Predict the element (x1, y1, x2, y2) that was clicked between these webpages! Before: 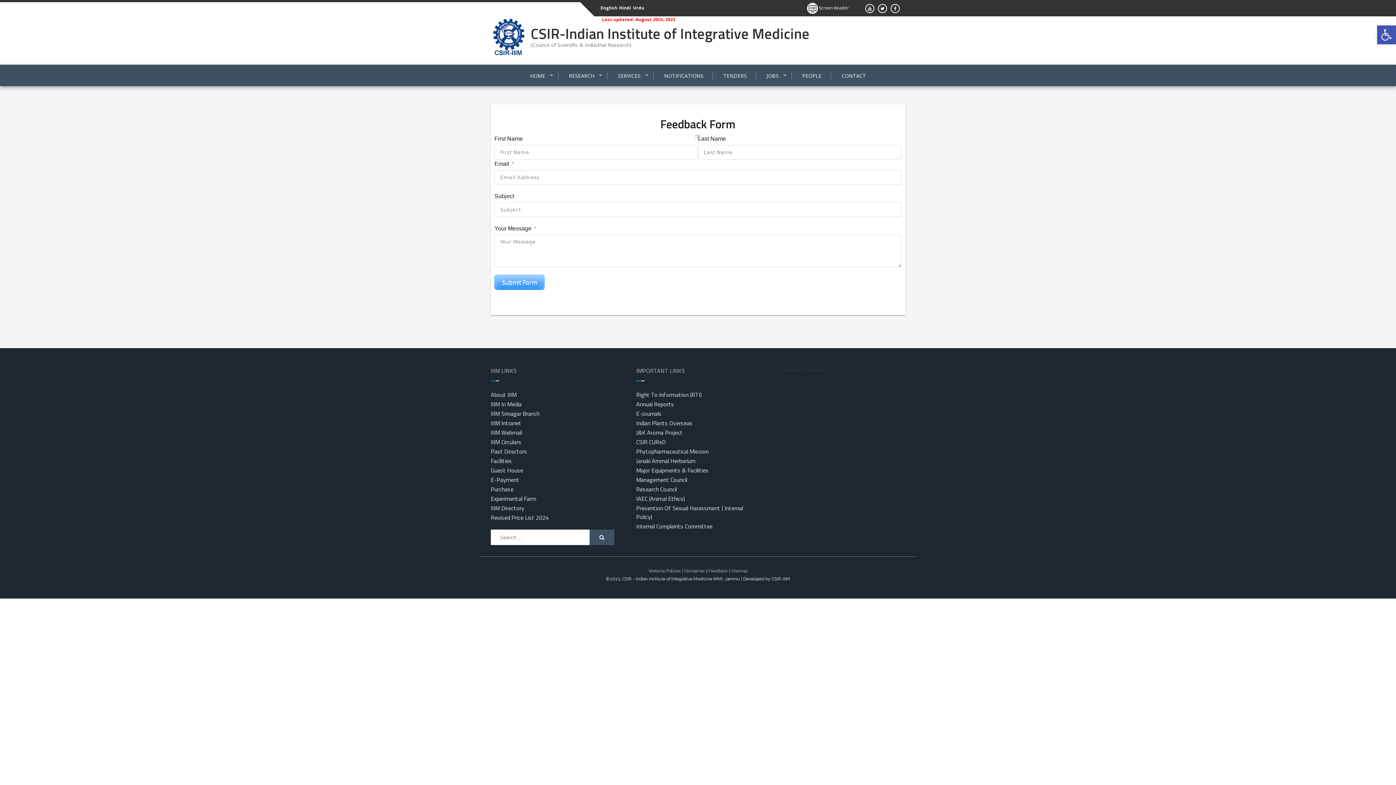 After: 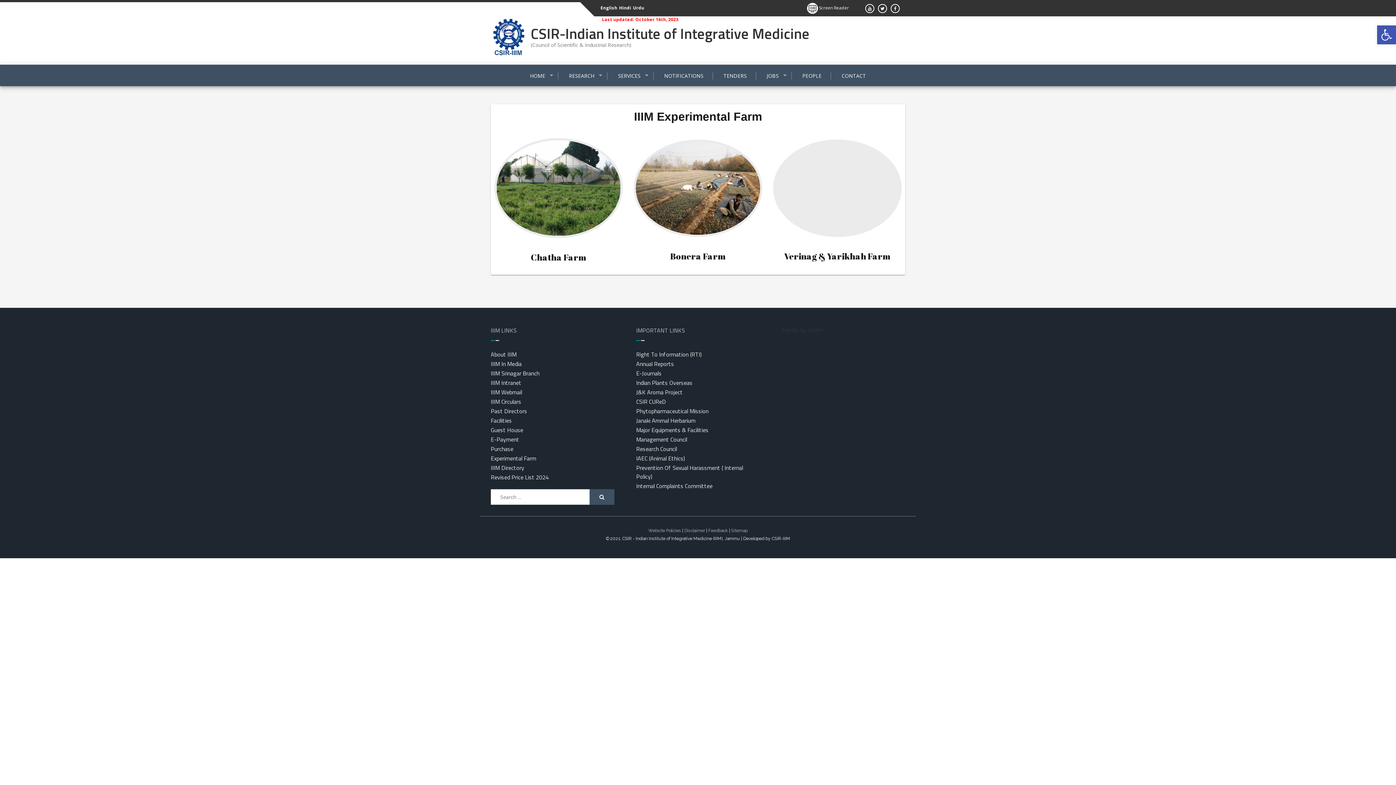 Action: bbox: (490, 494, 536, 503) label: Experimental Farm